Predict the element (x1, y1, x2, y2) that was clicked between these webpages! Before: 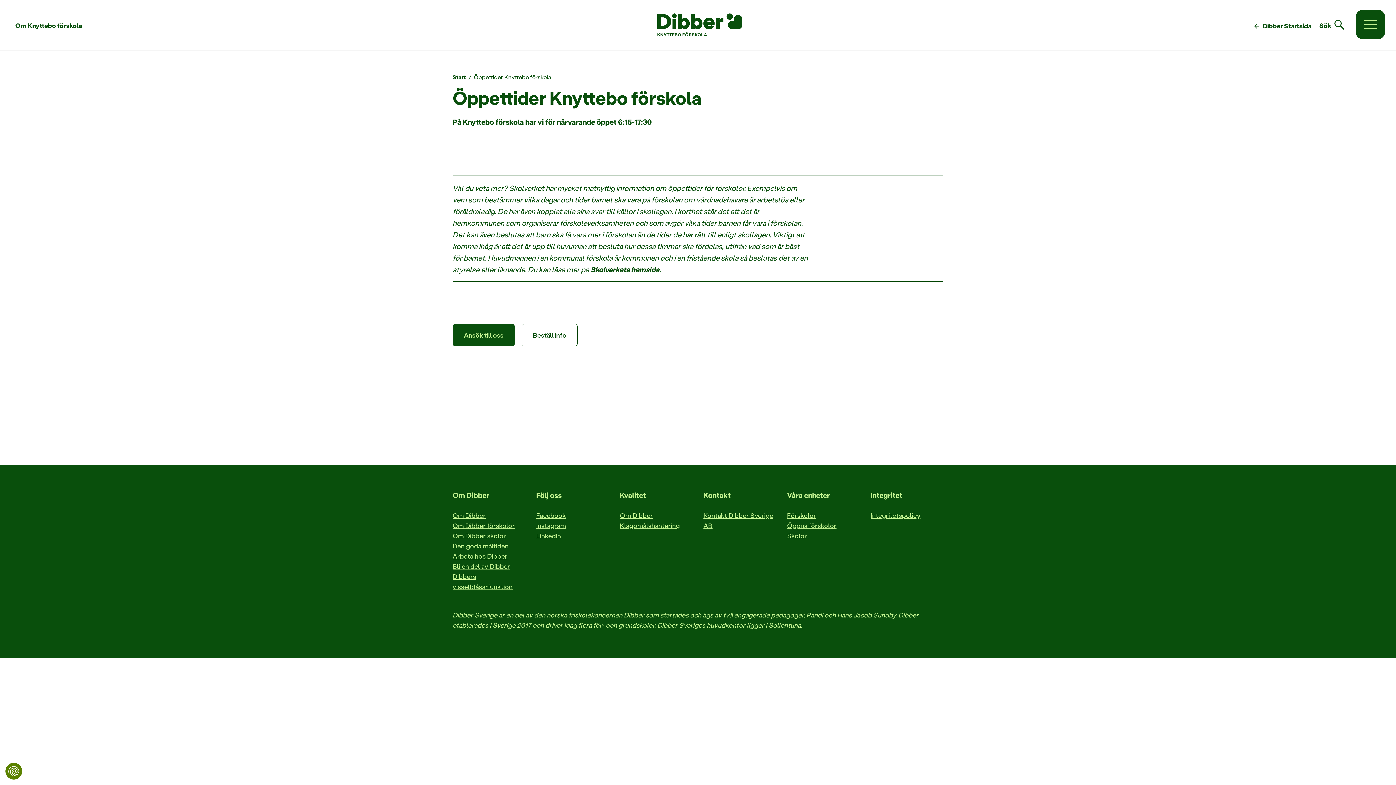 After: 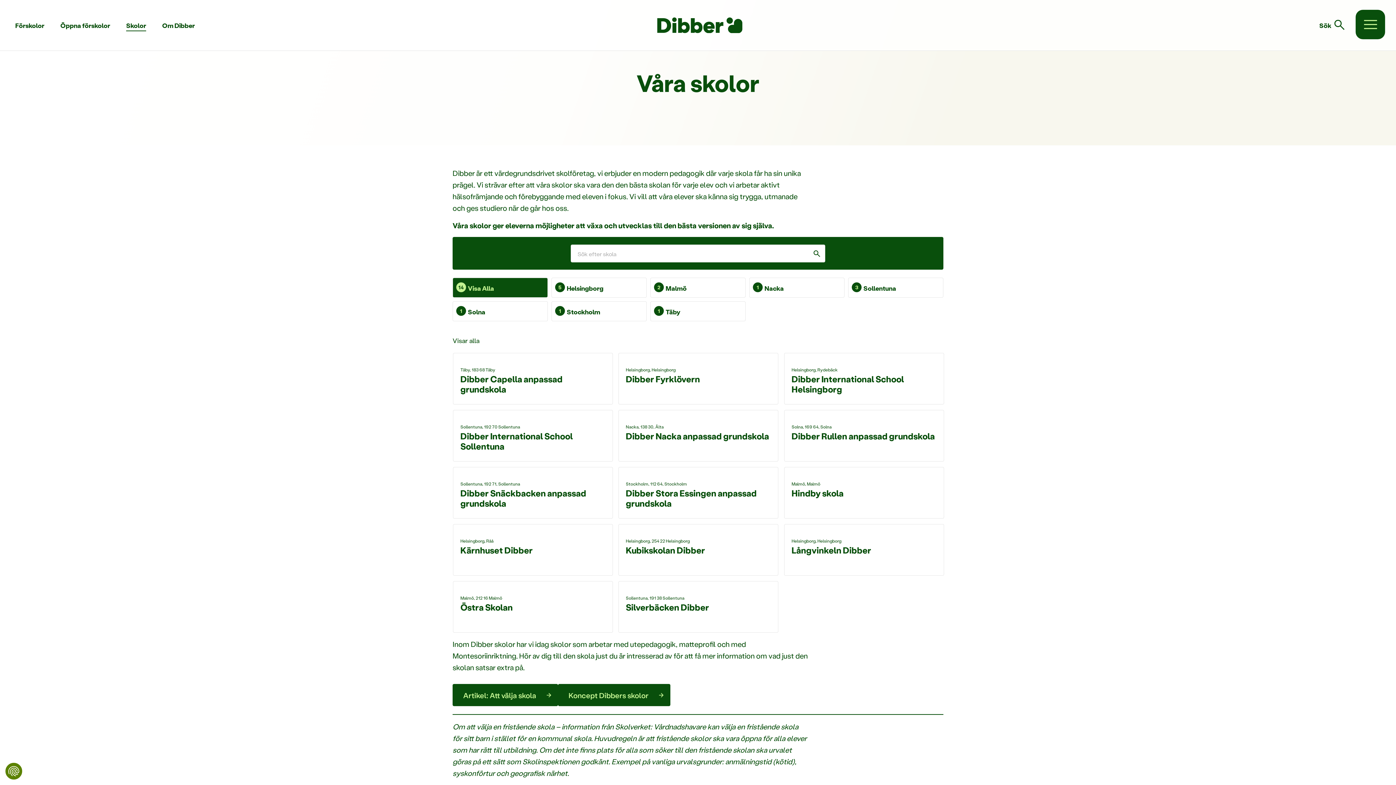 Action: bbox: (787, 530, 860, 541) label: Skolor